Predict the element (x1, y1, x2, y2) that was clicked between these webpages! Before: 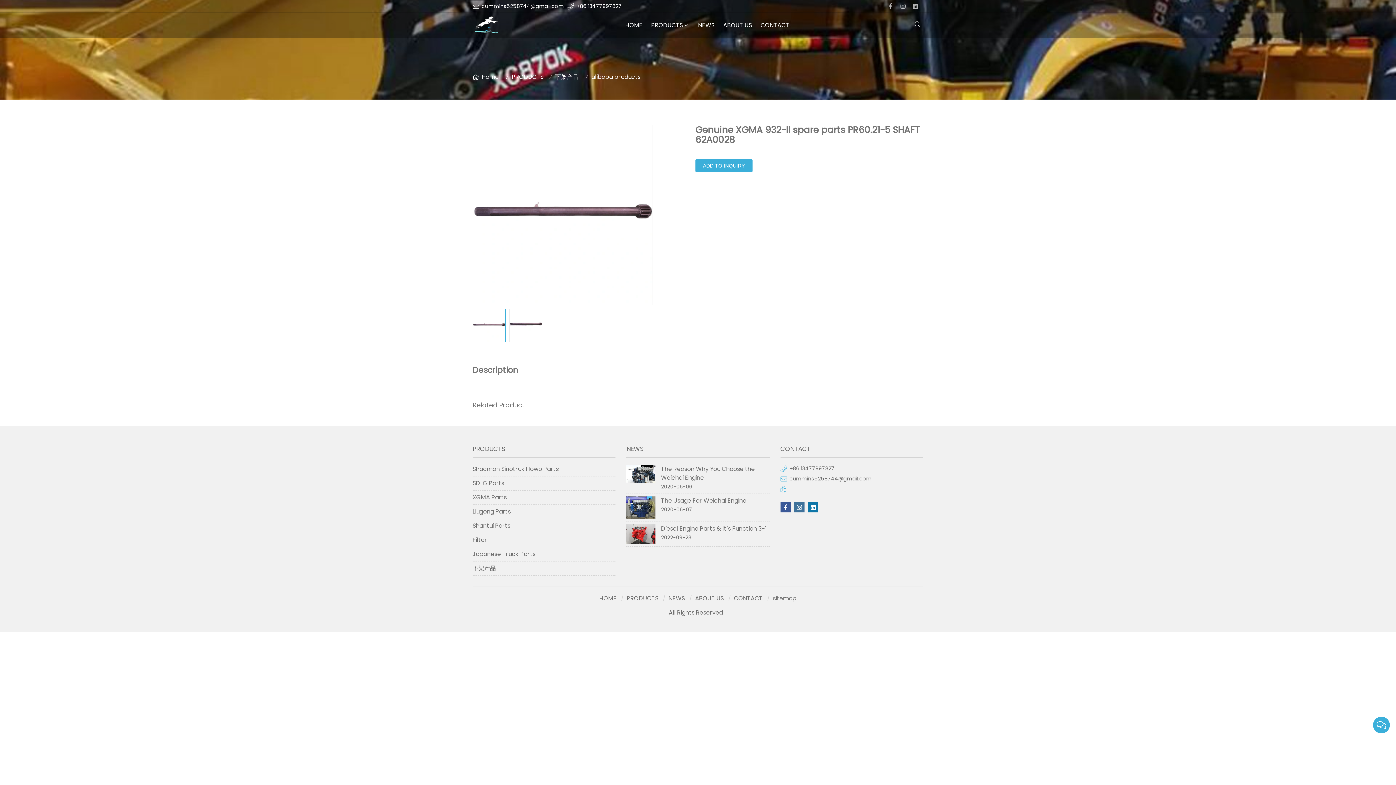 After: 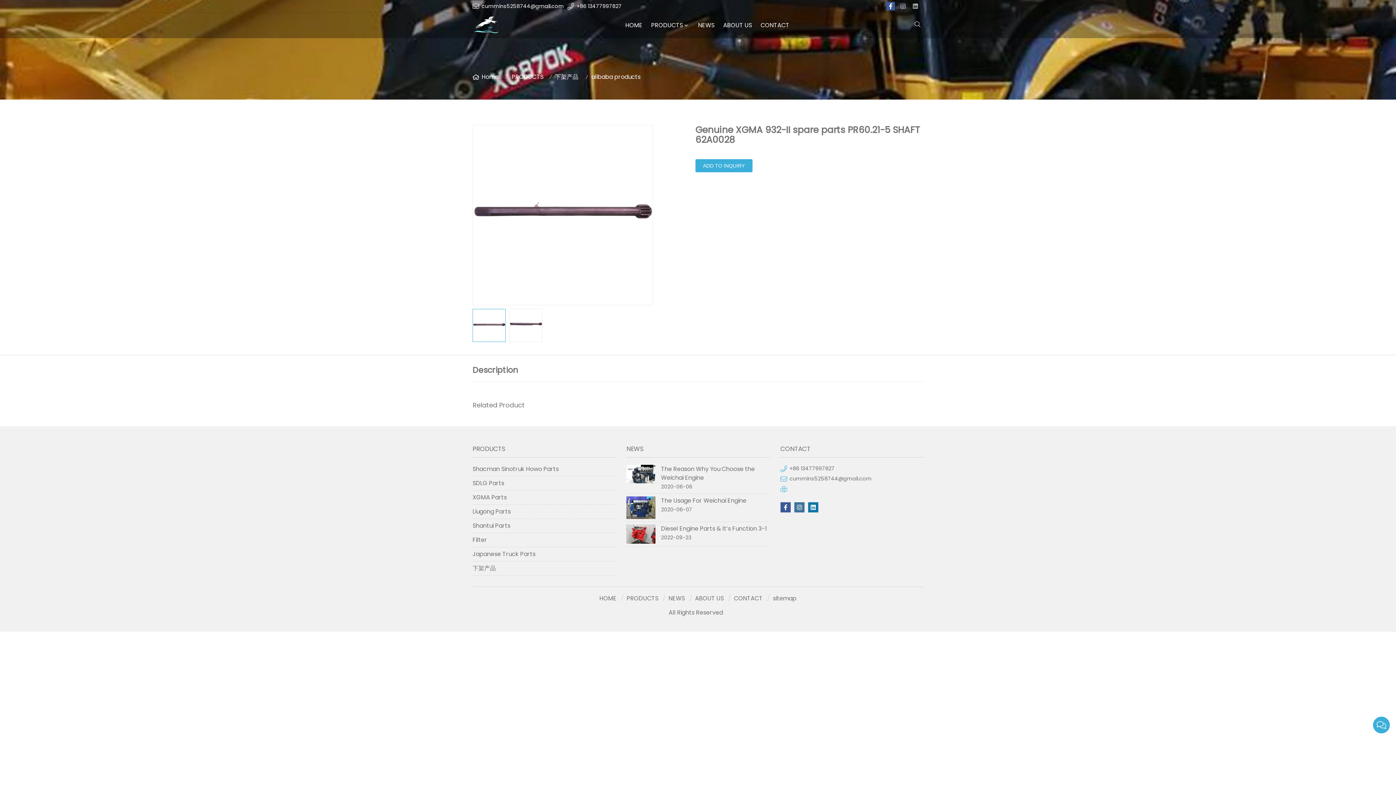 Action: bbox: (886, 1, 895, 10)